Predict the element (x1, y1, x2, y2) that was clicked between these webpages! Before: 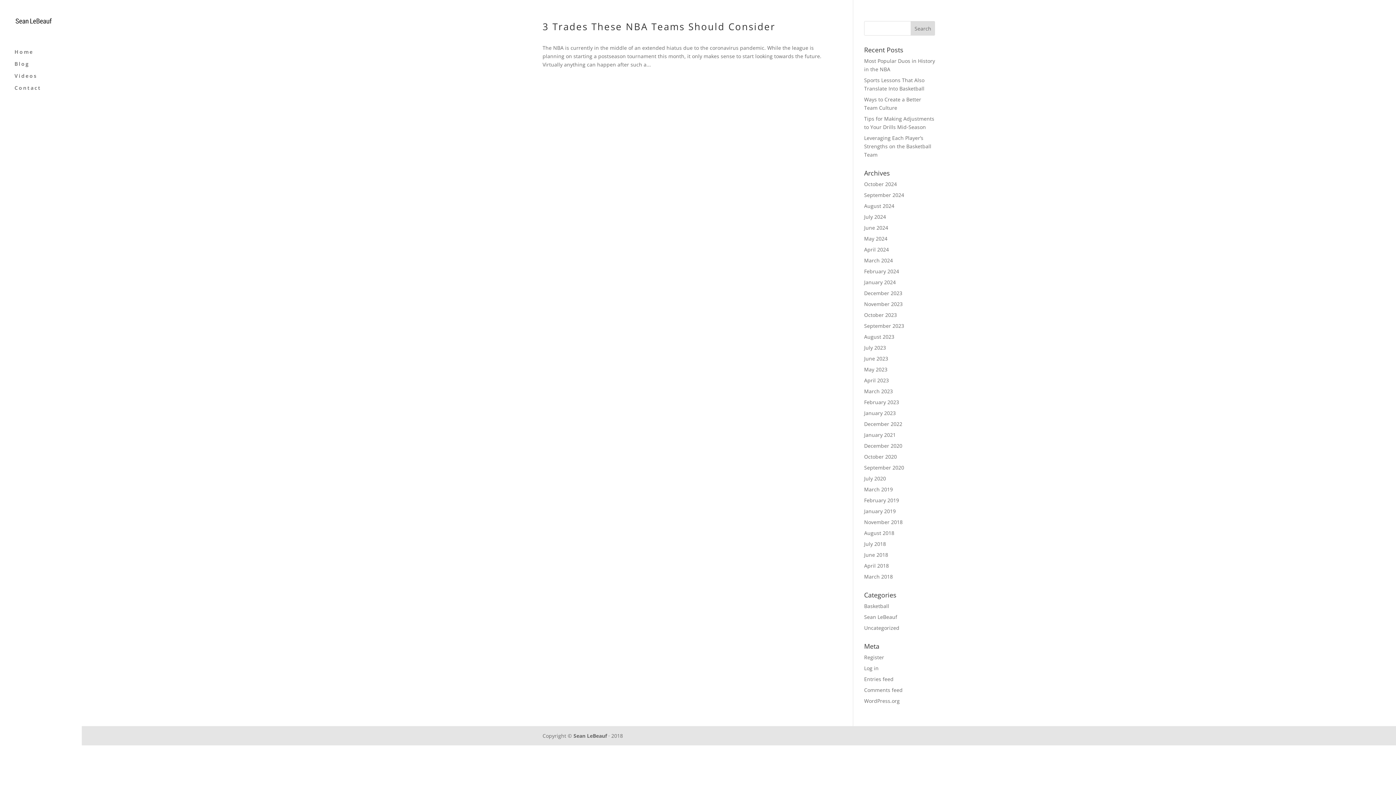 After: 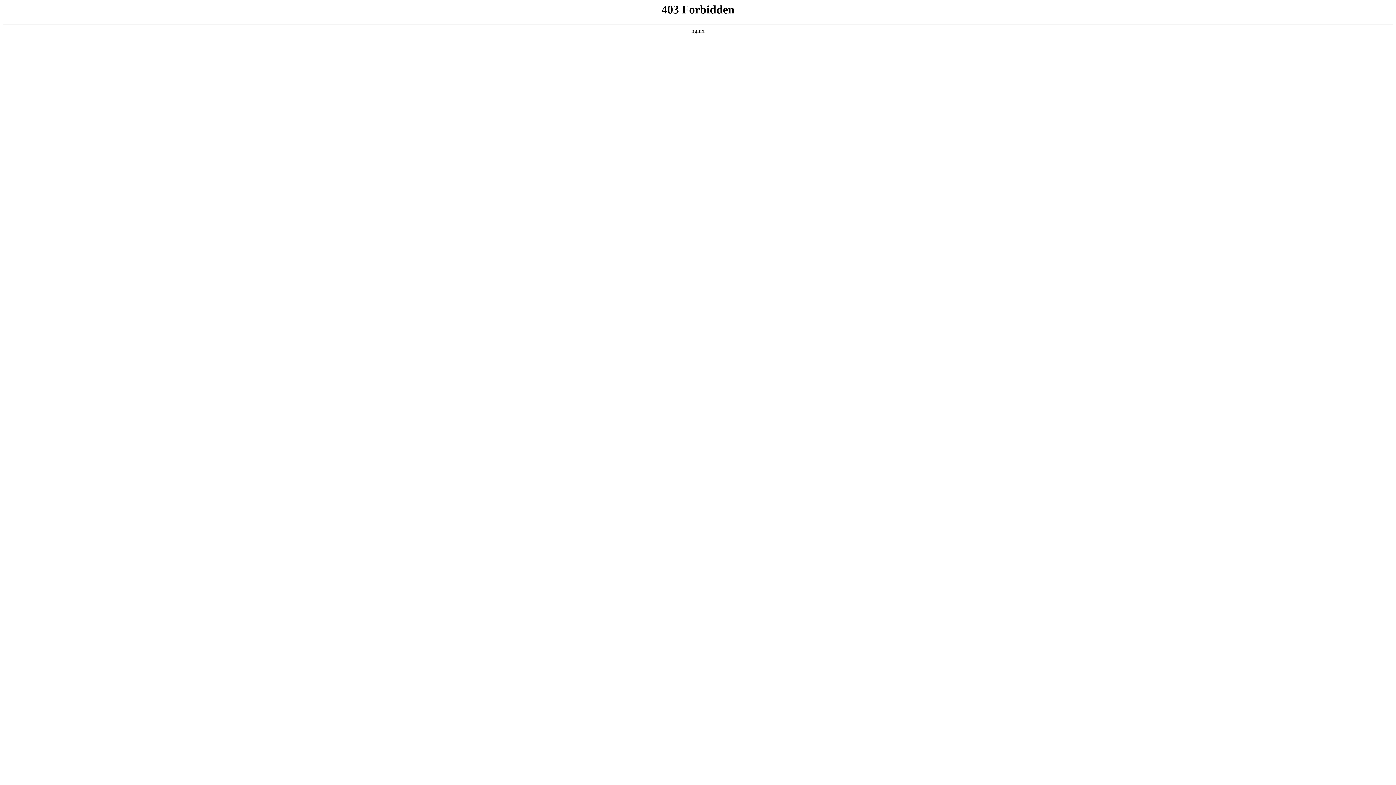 Action: label: WordPress.org bbox: (864, 697, 900, 704)